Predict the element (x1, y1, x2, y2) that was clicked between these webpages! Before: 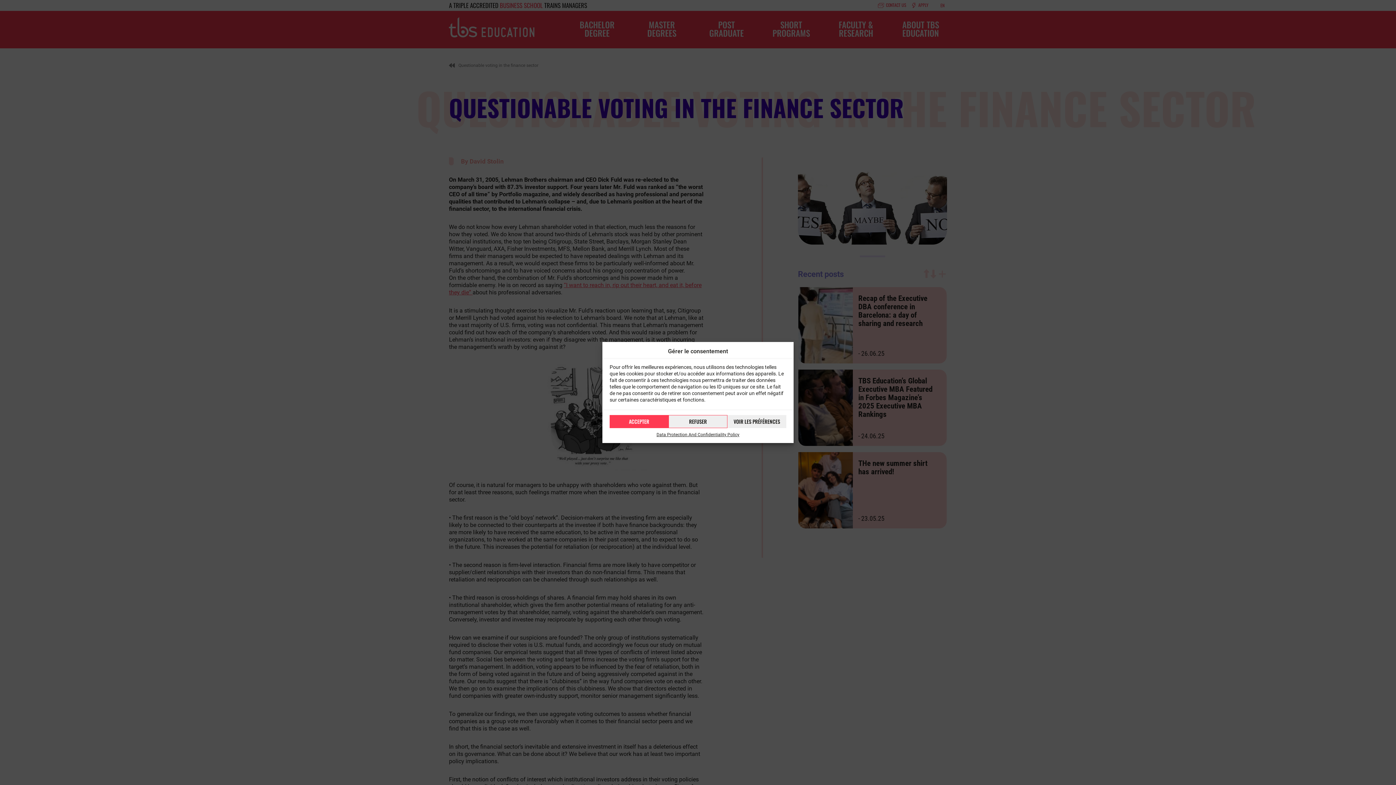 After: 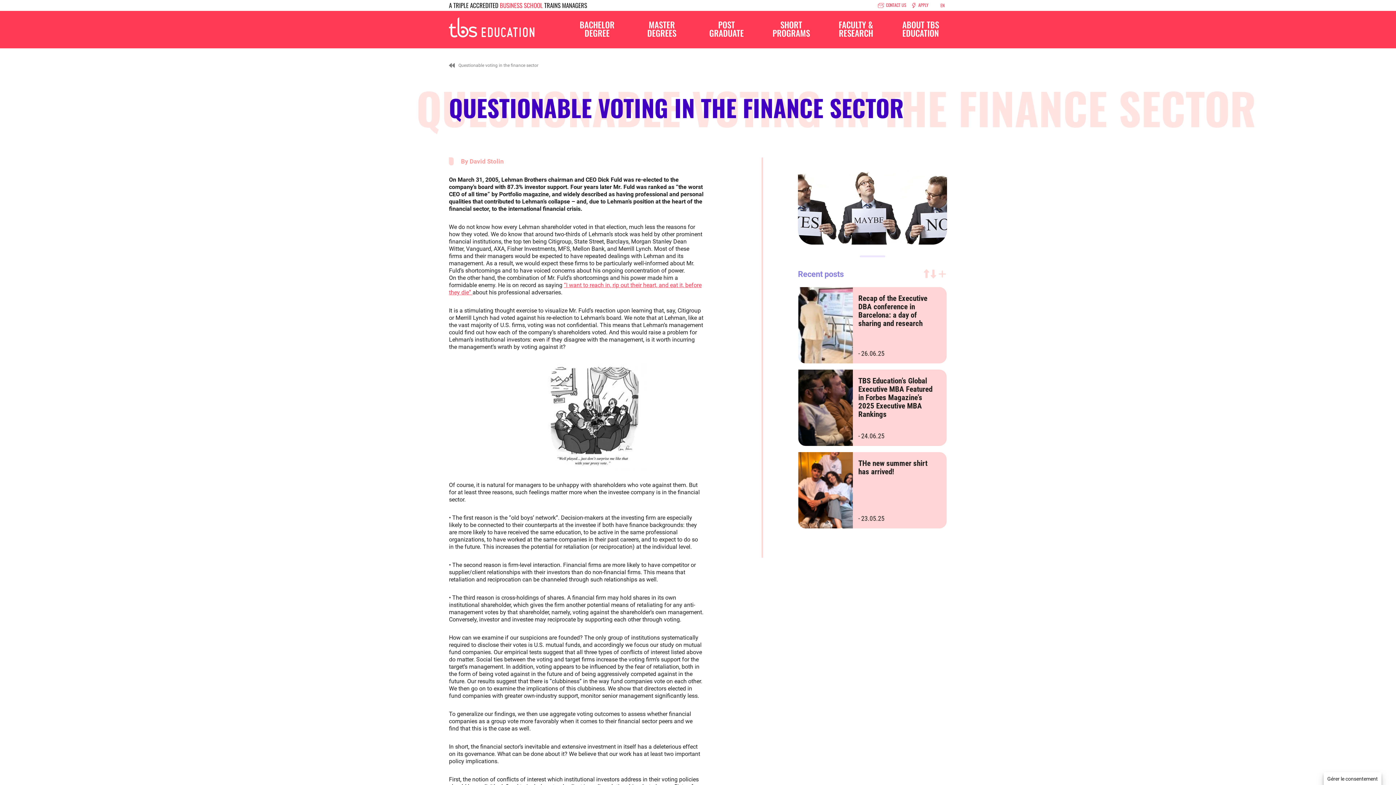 Action: label: REFUSER bbox: (668, 415, 727, 428)